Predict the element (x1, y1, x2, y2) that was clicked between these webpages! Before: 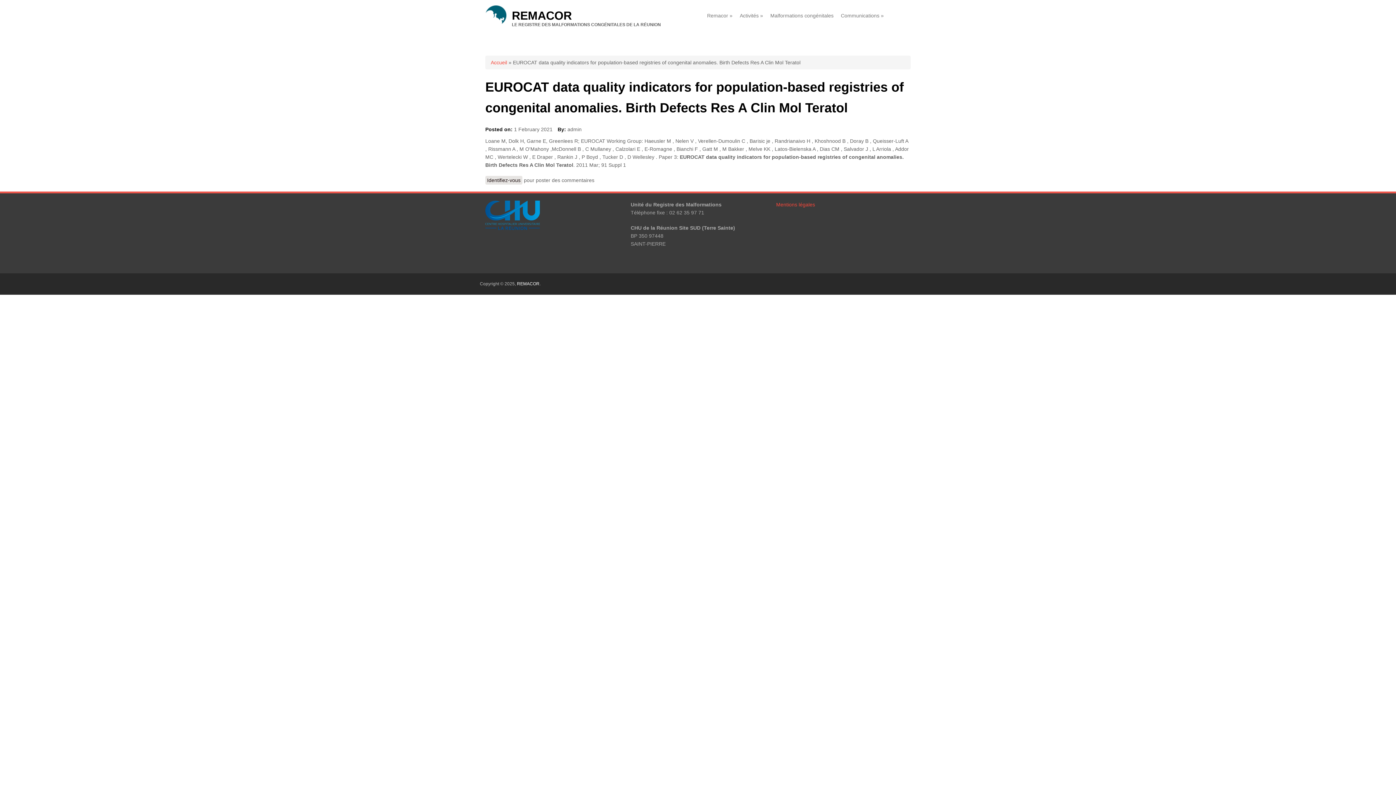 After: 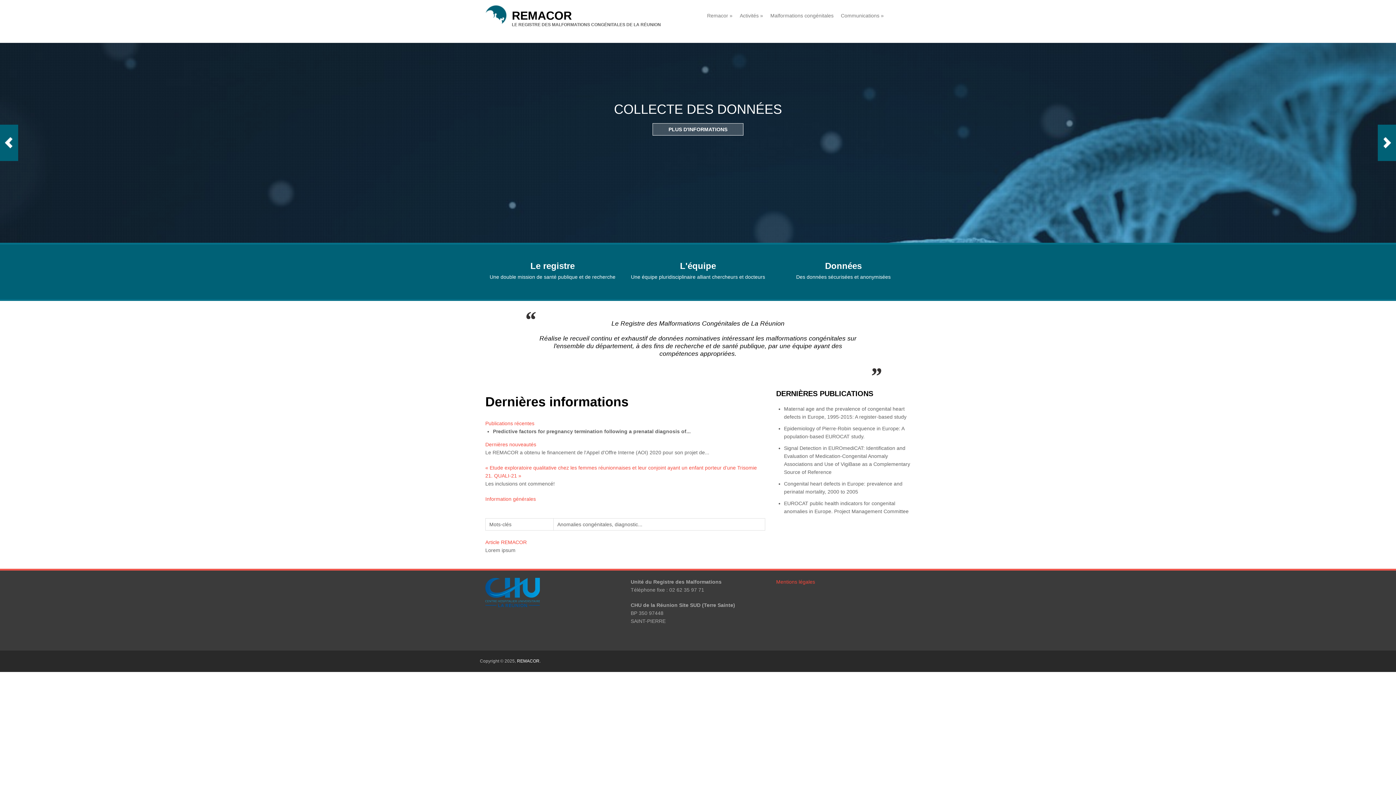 Action: label: REMACOR bbox: (517, 281, 539, 286)